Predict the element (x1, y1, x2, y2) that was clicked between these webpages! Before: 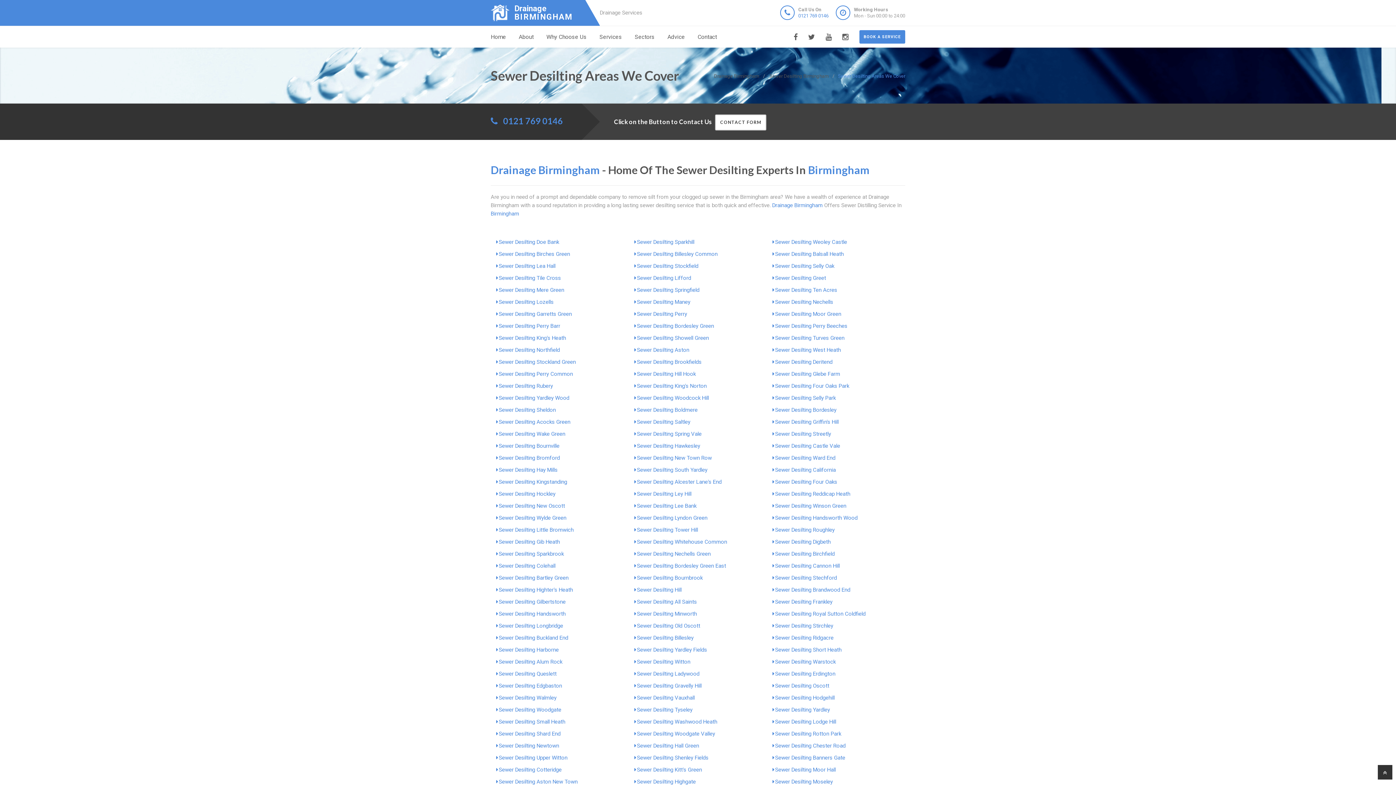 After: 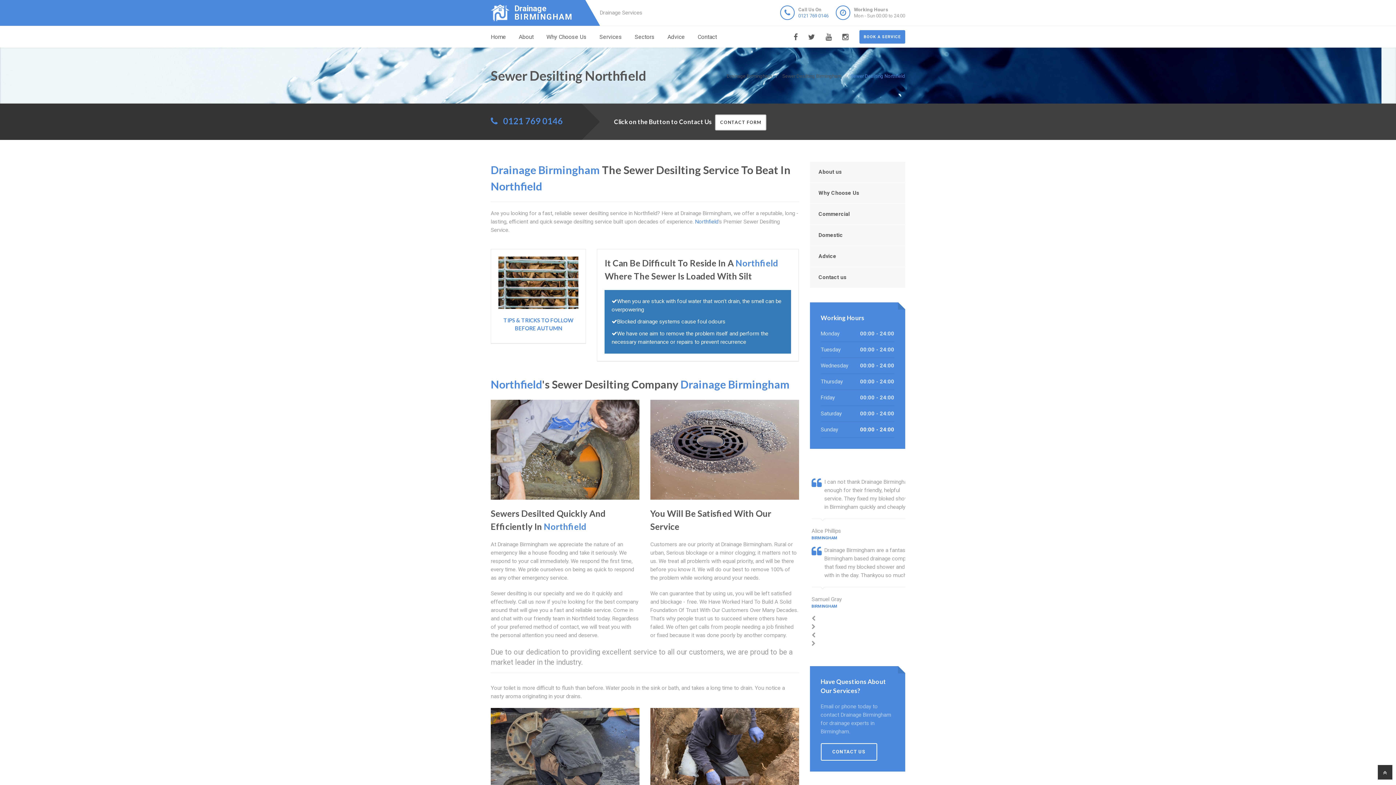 Action: label: Sewer Desilting Northfield bbox: (498, 346, 560, 353)